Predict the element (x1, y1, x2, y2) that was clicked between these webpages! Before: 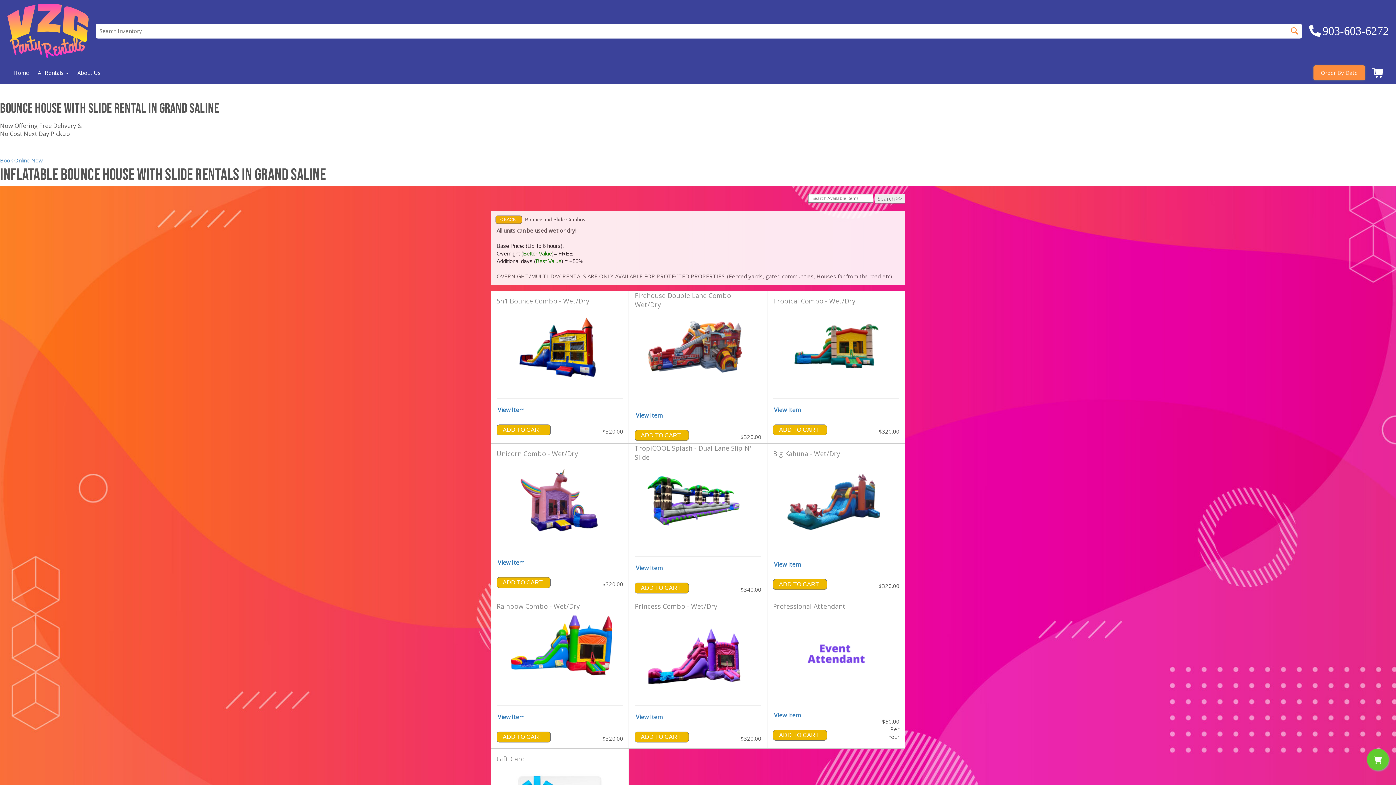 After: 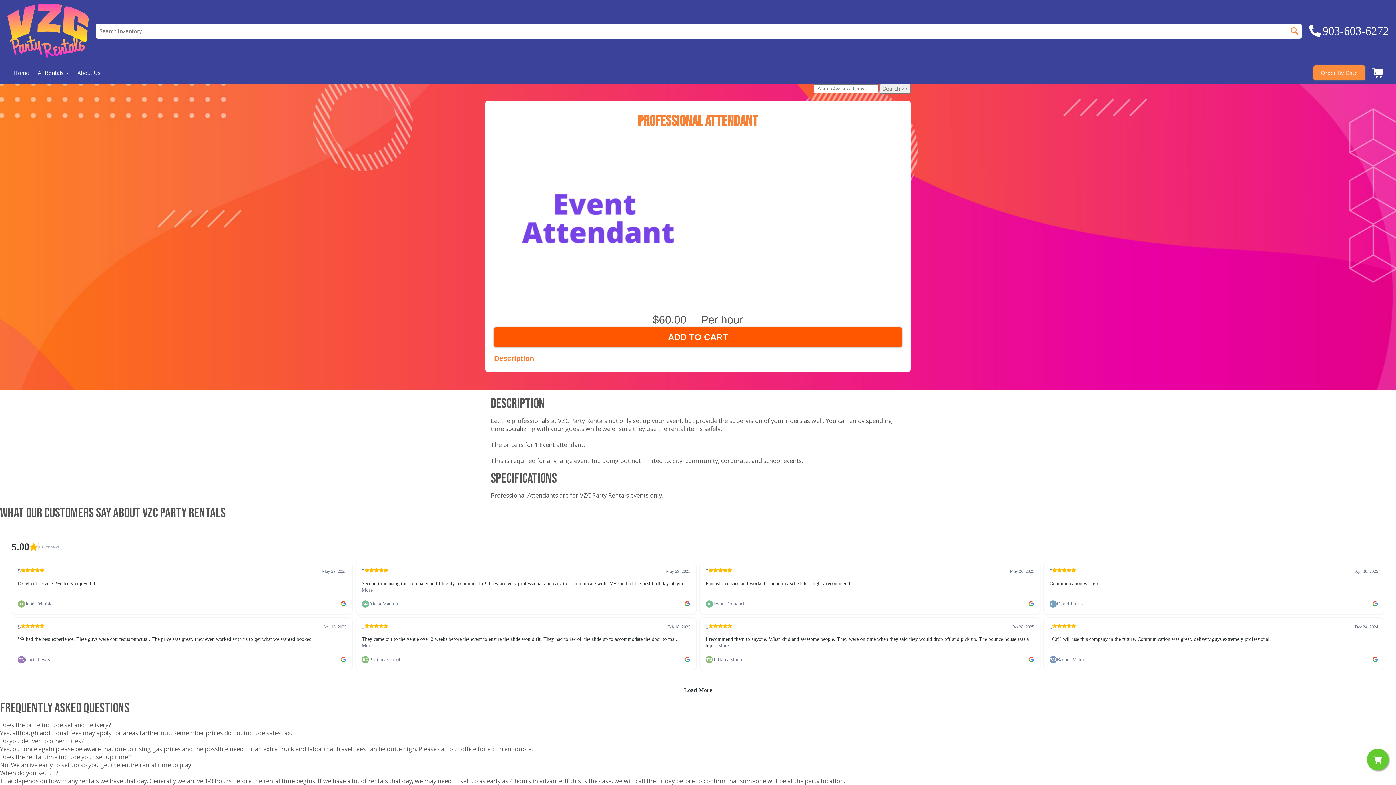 Action: label: View Item bbox: (774, 711, 800, 719)